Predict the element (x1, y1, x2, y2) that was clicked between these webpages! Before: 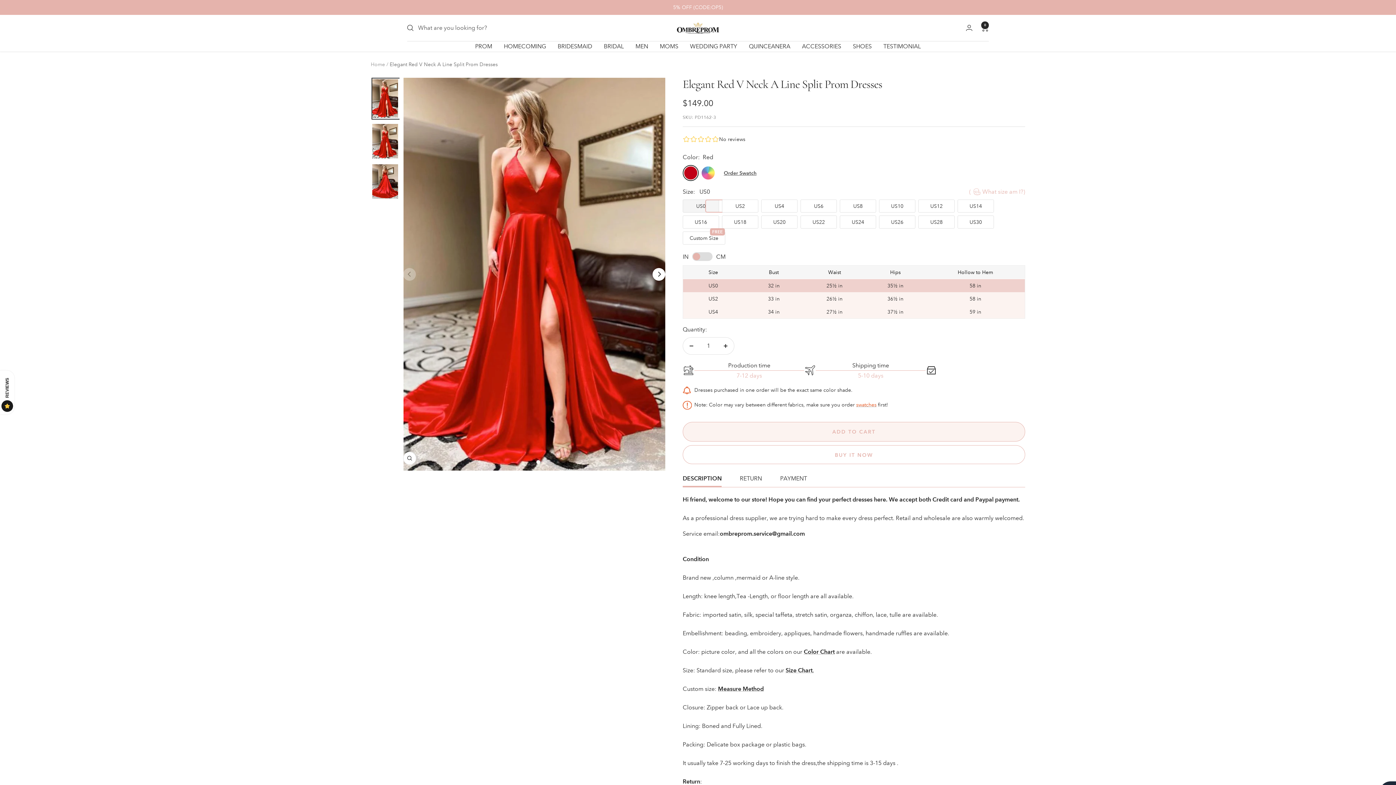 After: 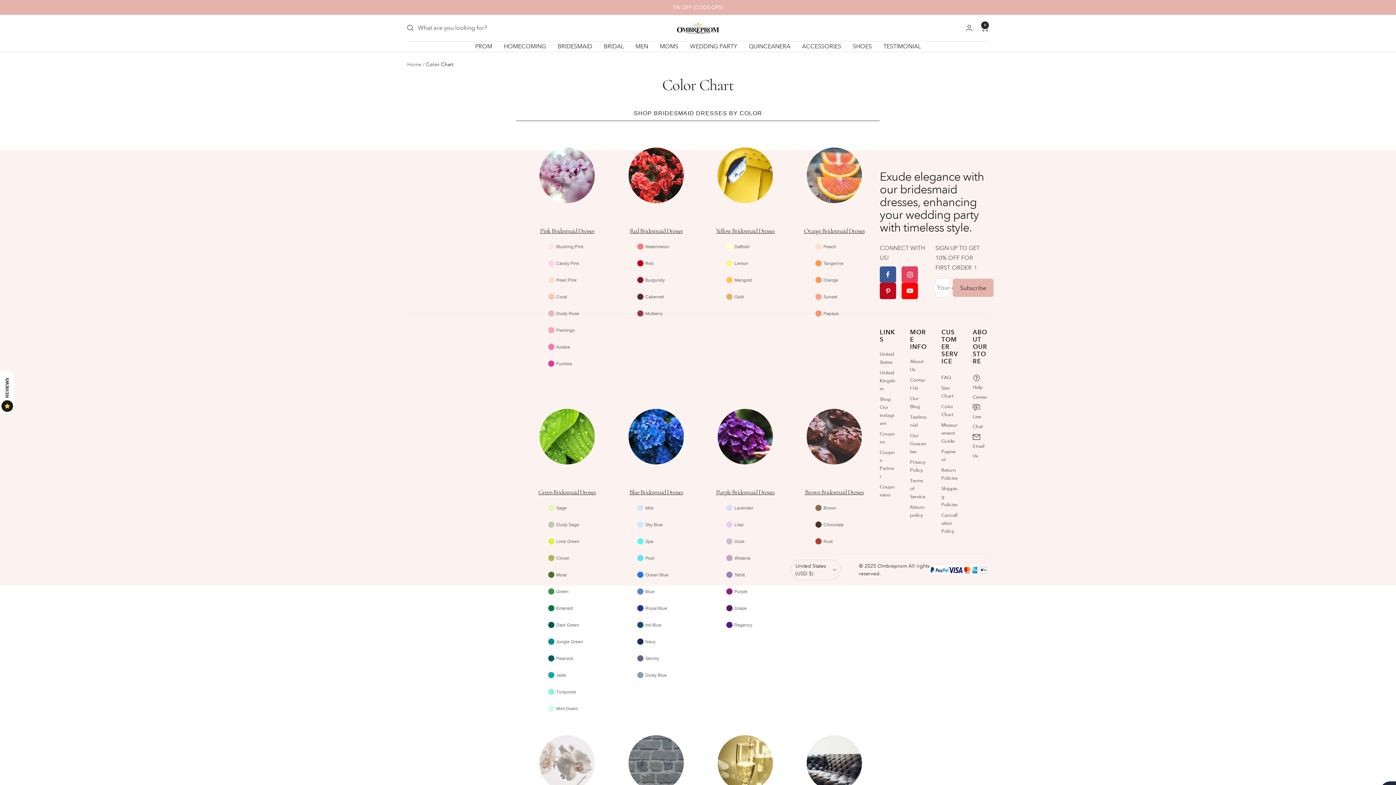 Action: label: Color Chart bbox: (804, 648, 834, 655)